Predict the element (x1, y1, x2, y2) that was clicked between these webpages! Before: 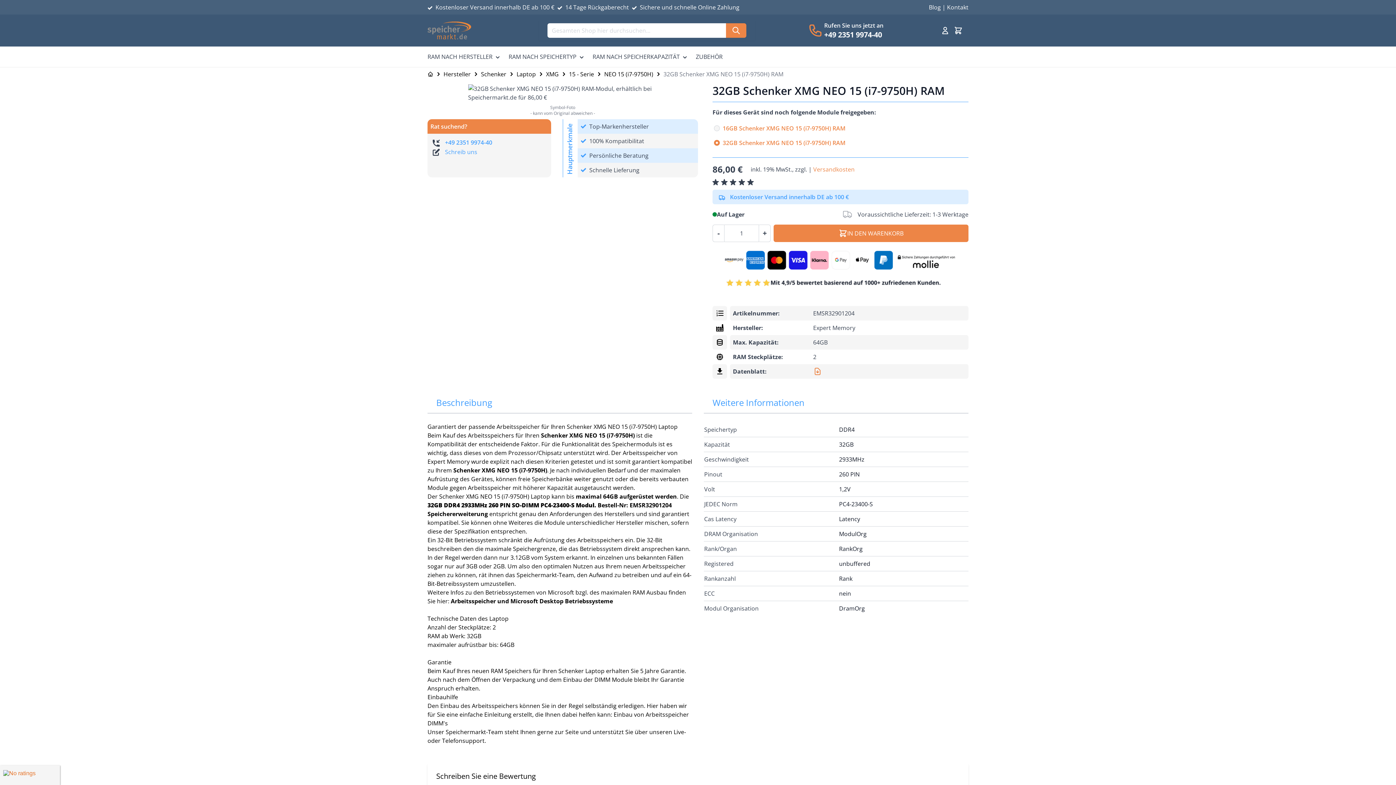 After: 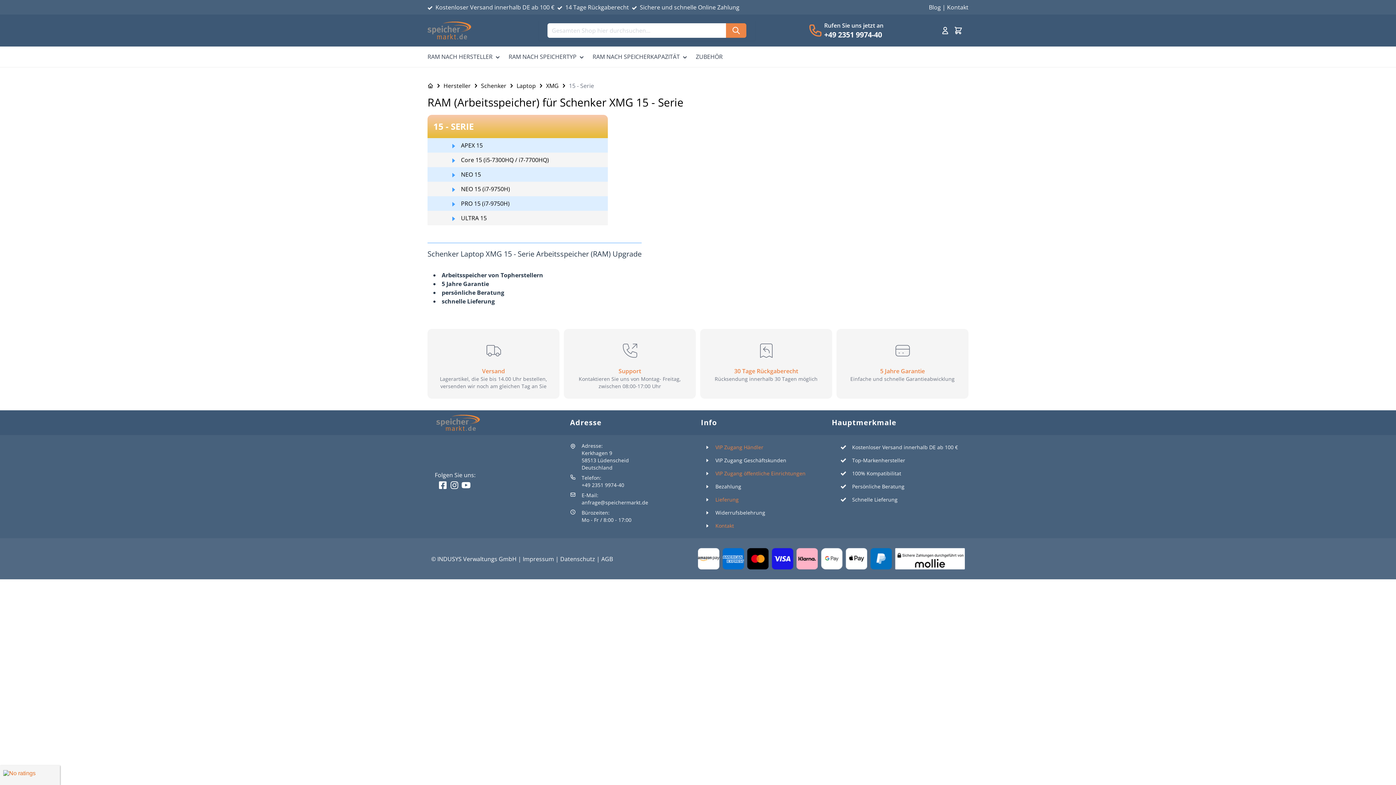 Action: bbox: (569, 69, 594, 78) label: 15 - Serie